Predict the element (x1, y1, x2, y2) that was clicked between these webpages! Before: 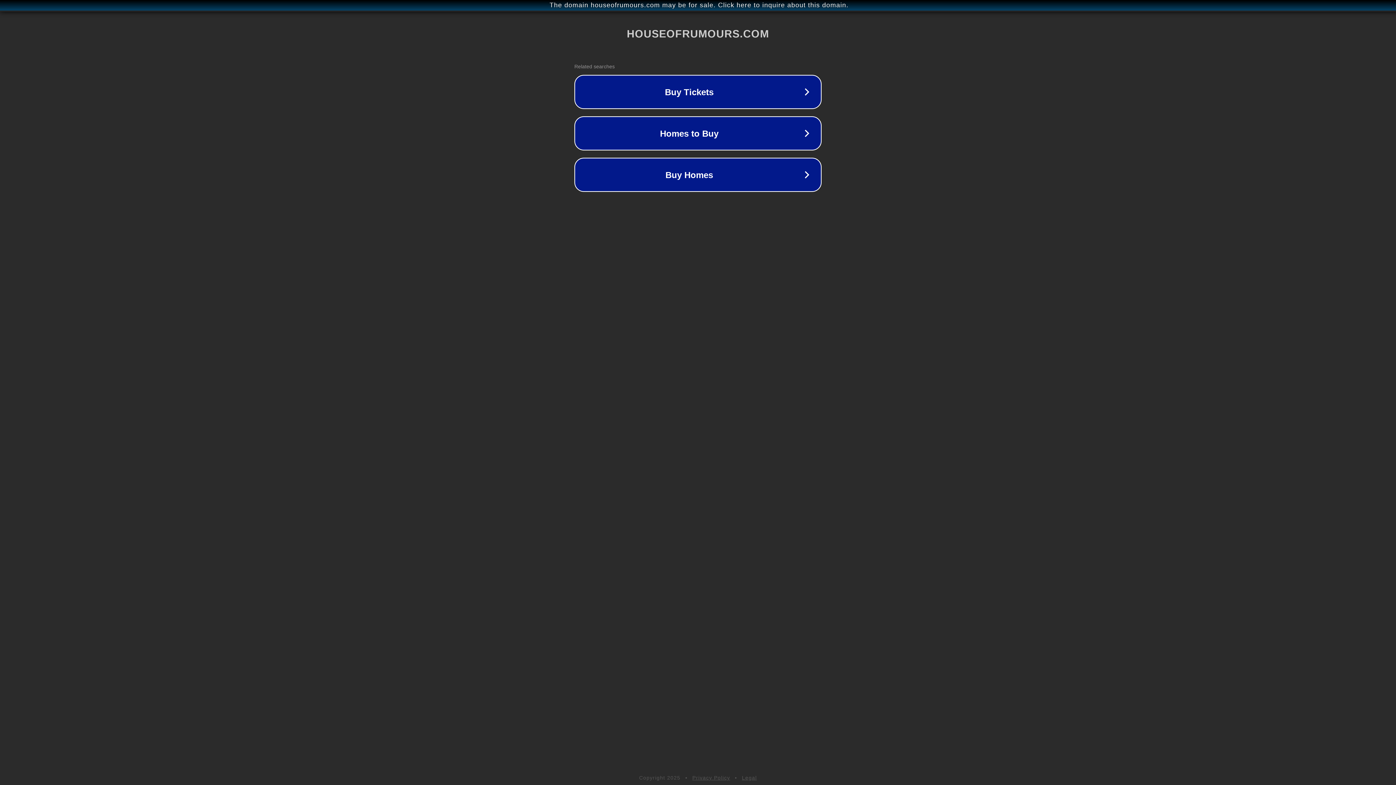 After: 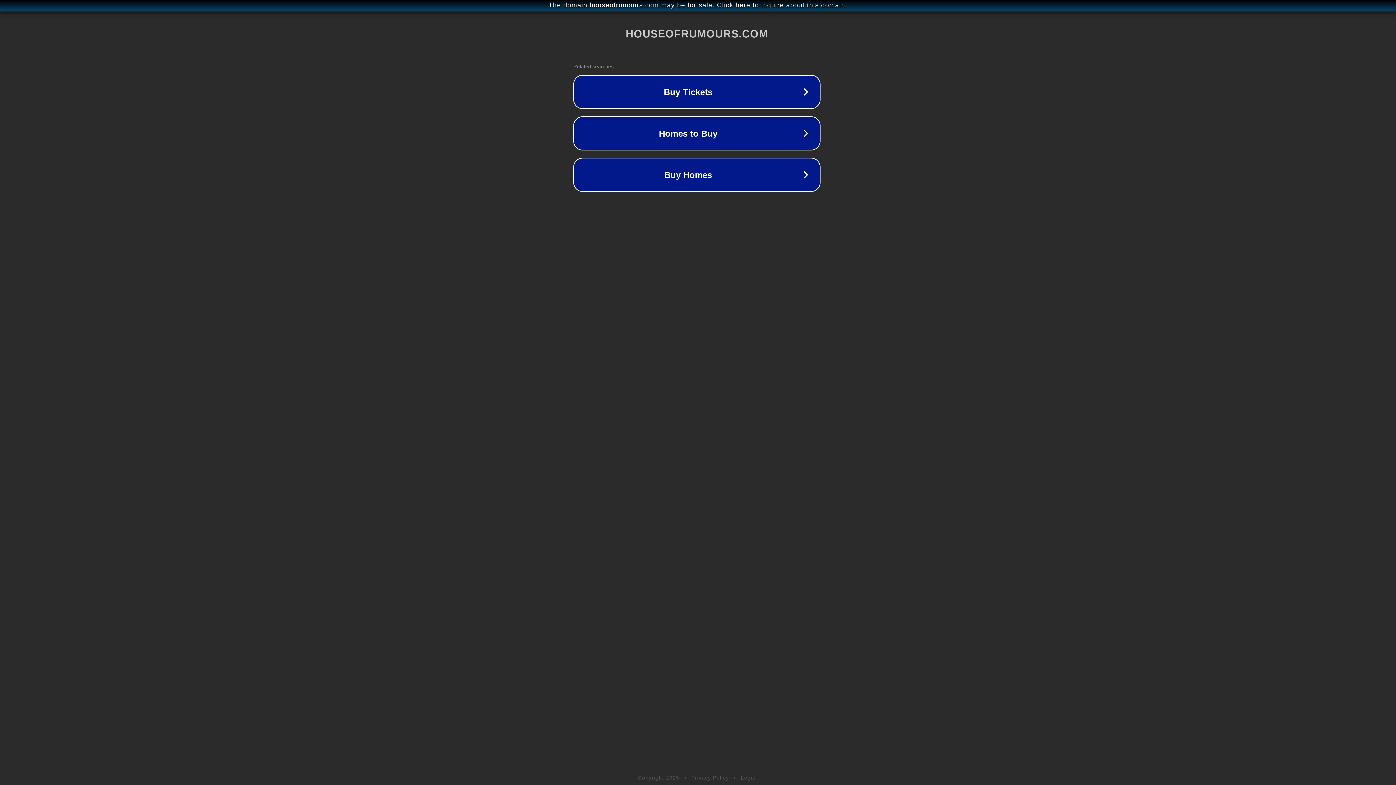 Action: label: The domain houseofrumours.com may be for sale. Click here to inquire about this domain. bbox: (1, 1, 1397, 9)